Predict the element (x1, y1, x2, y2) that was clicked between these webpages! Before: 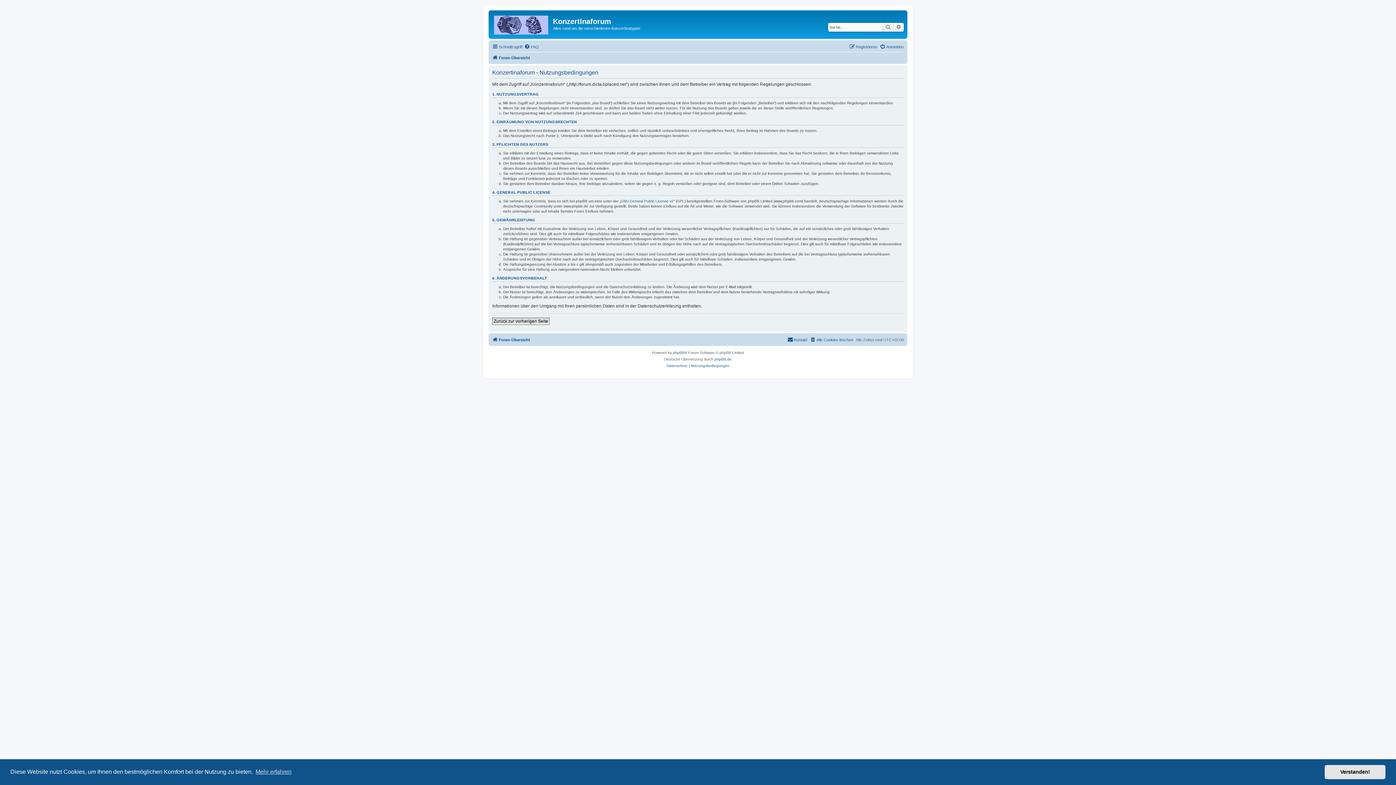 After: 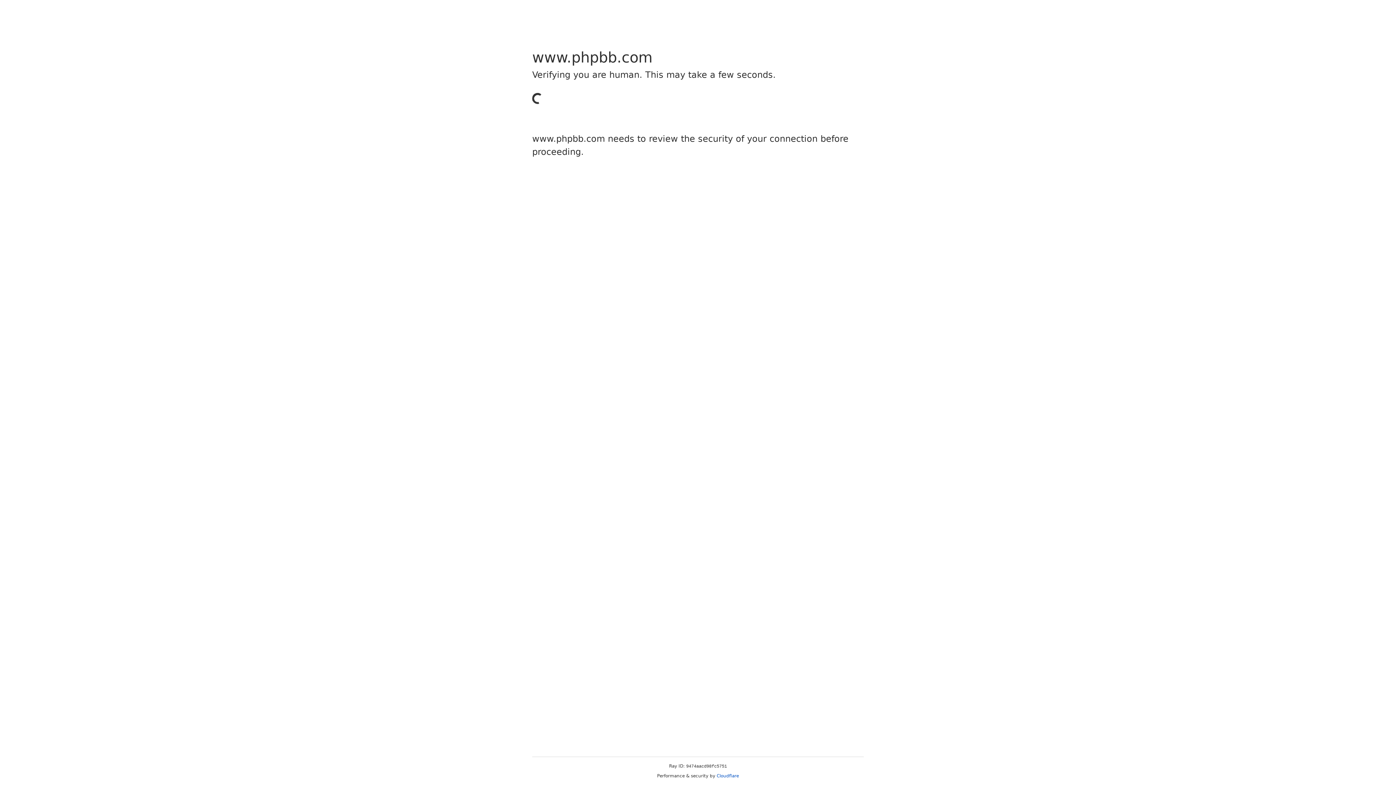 Action: label: phpBB bbox: (673, 349, 684, 356)